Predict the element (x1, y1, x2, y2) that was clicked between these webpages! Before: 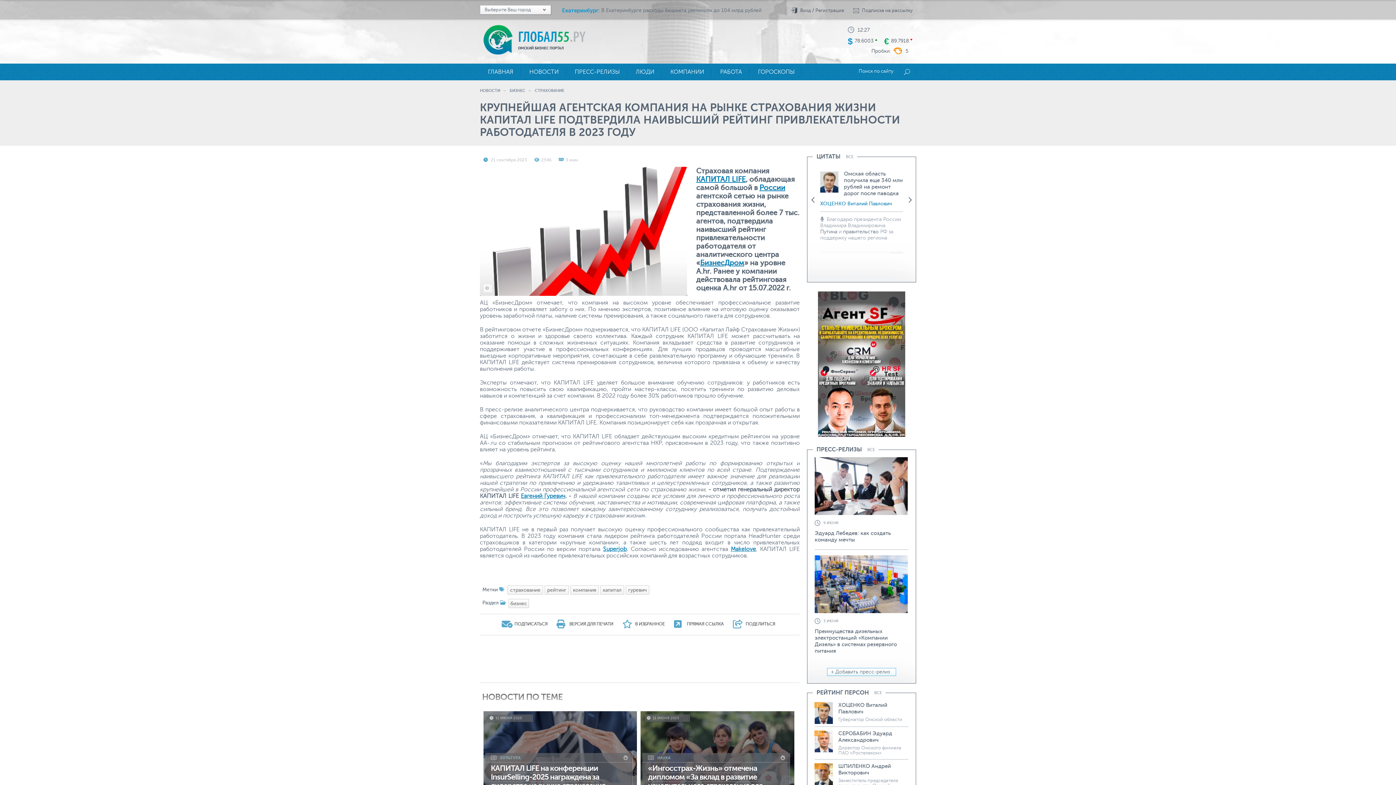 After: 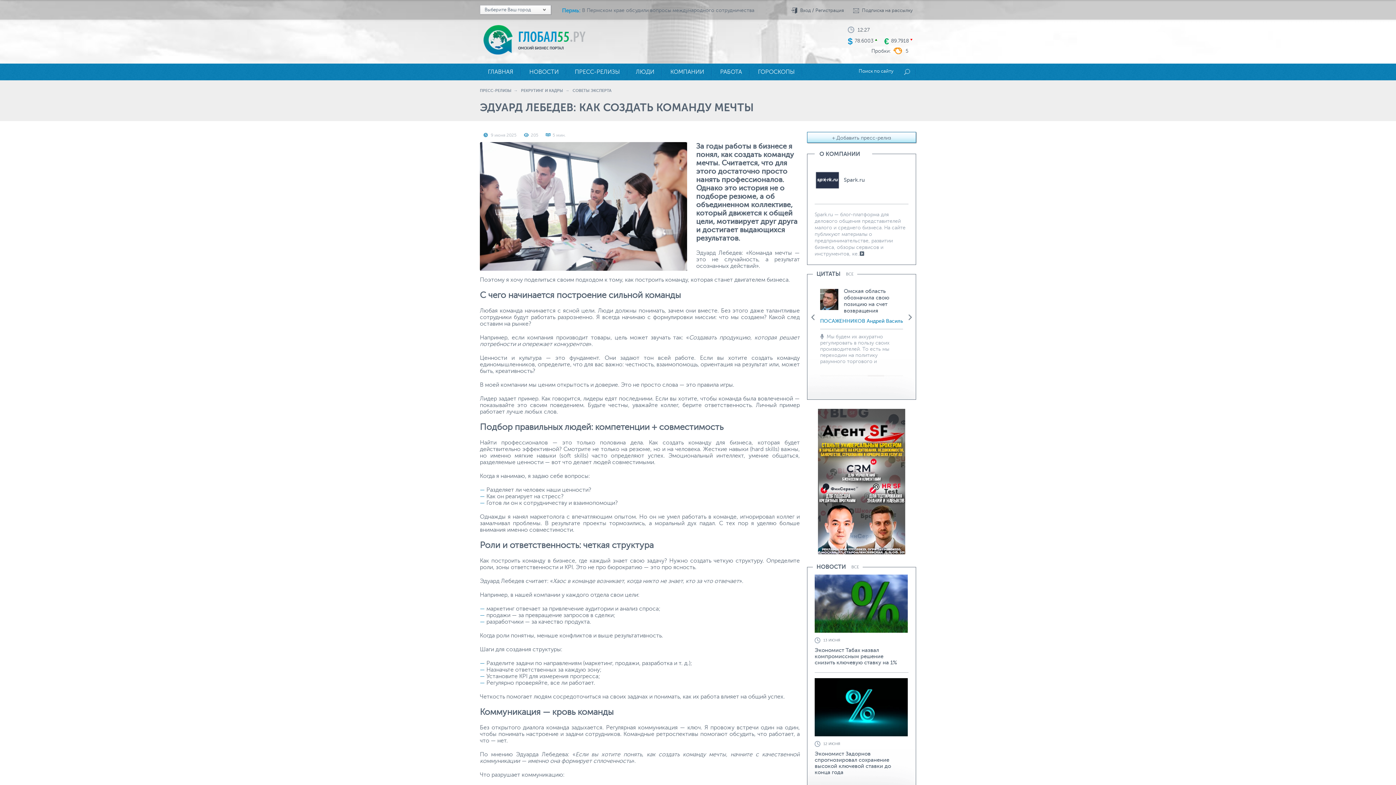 Action: bbox: (814, 457, 908, 515)